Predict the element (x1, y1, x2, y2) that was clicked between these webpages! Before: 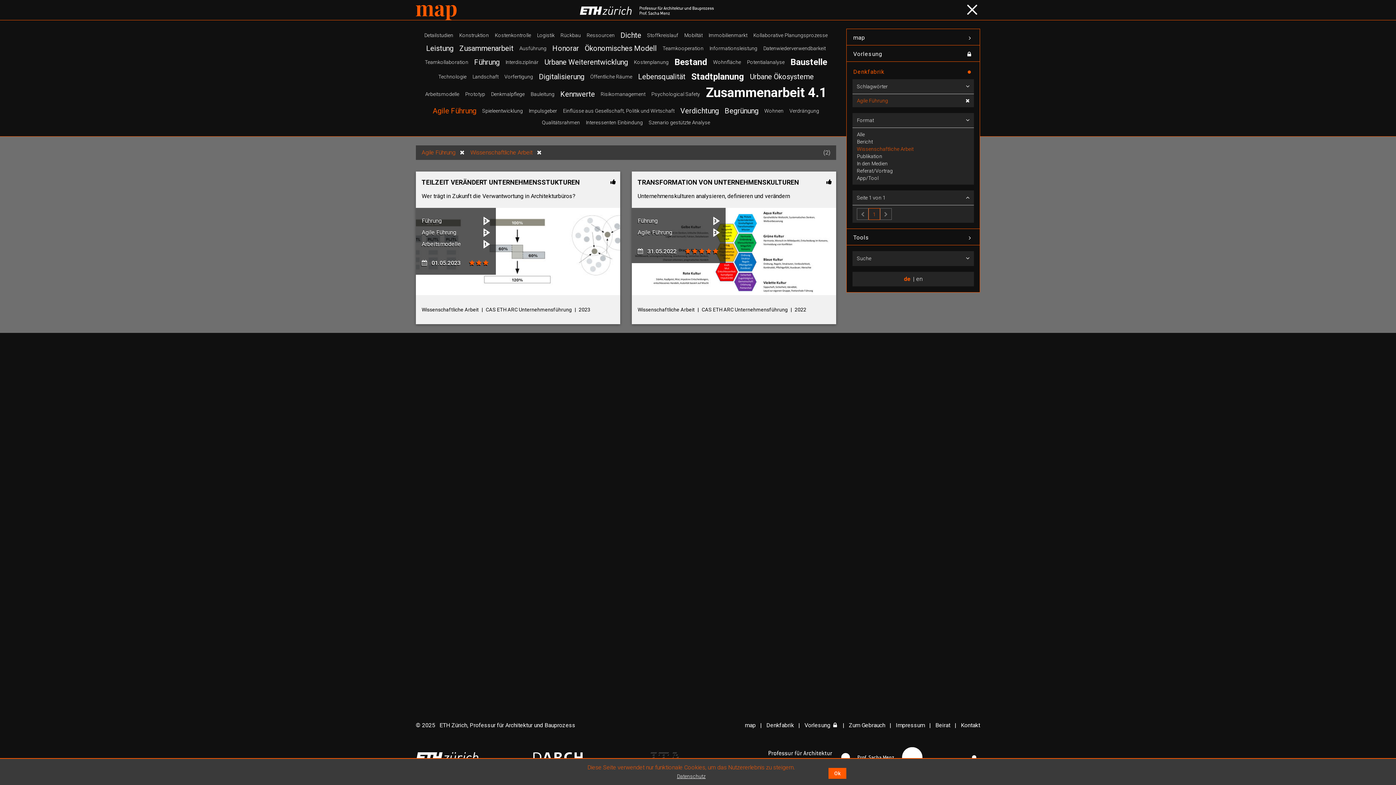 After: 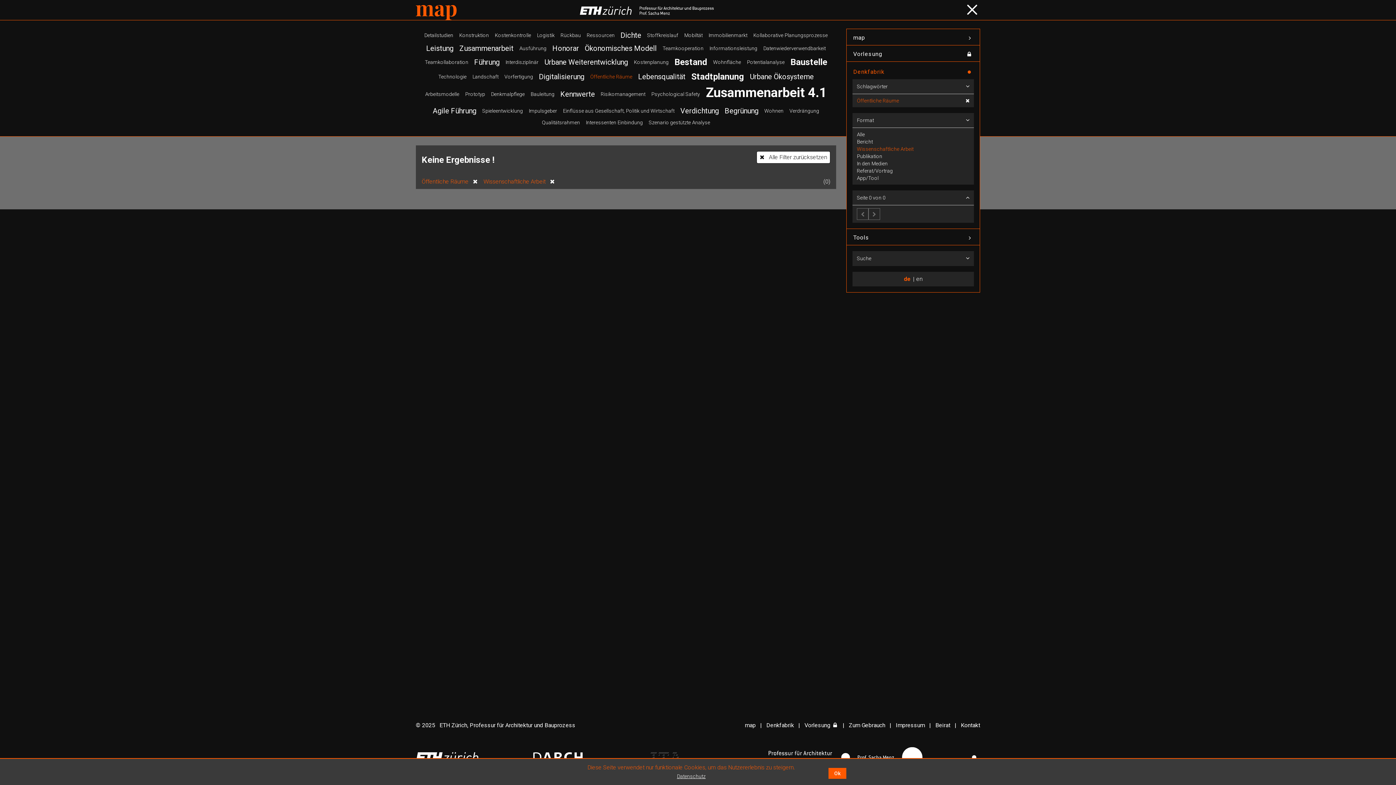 Action: bbox: (587, 71, 635, 81) label: Öffentliche Räume